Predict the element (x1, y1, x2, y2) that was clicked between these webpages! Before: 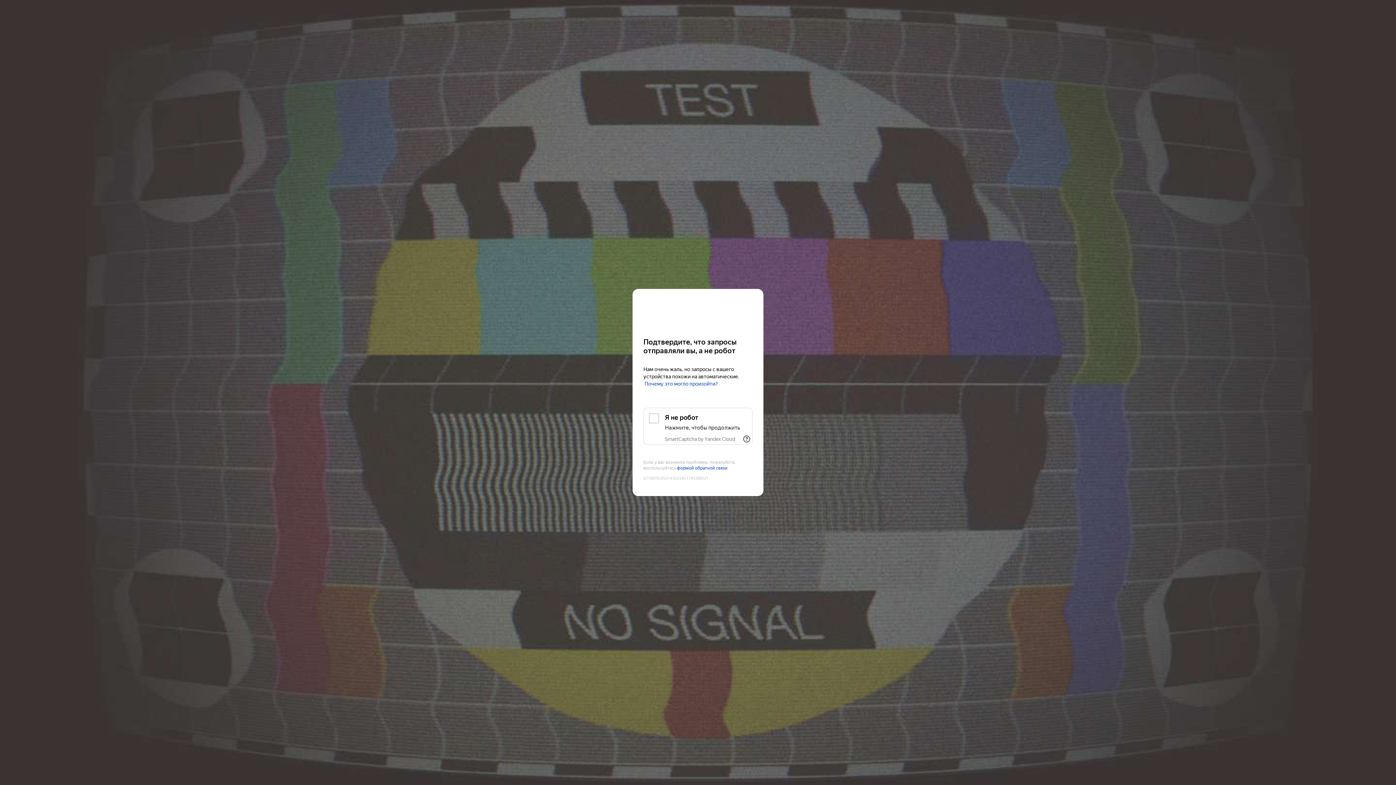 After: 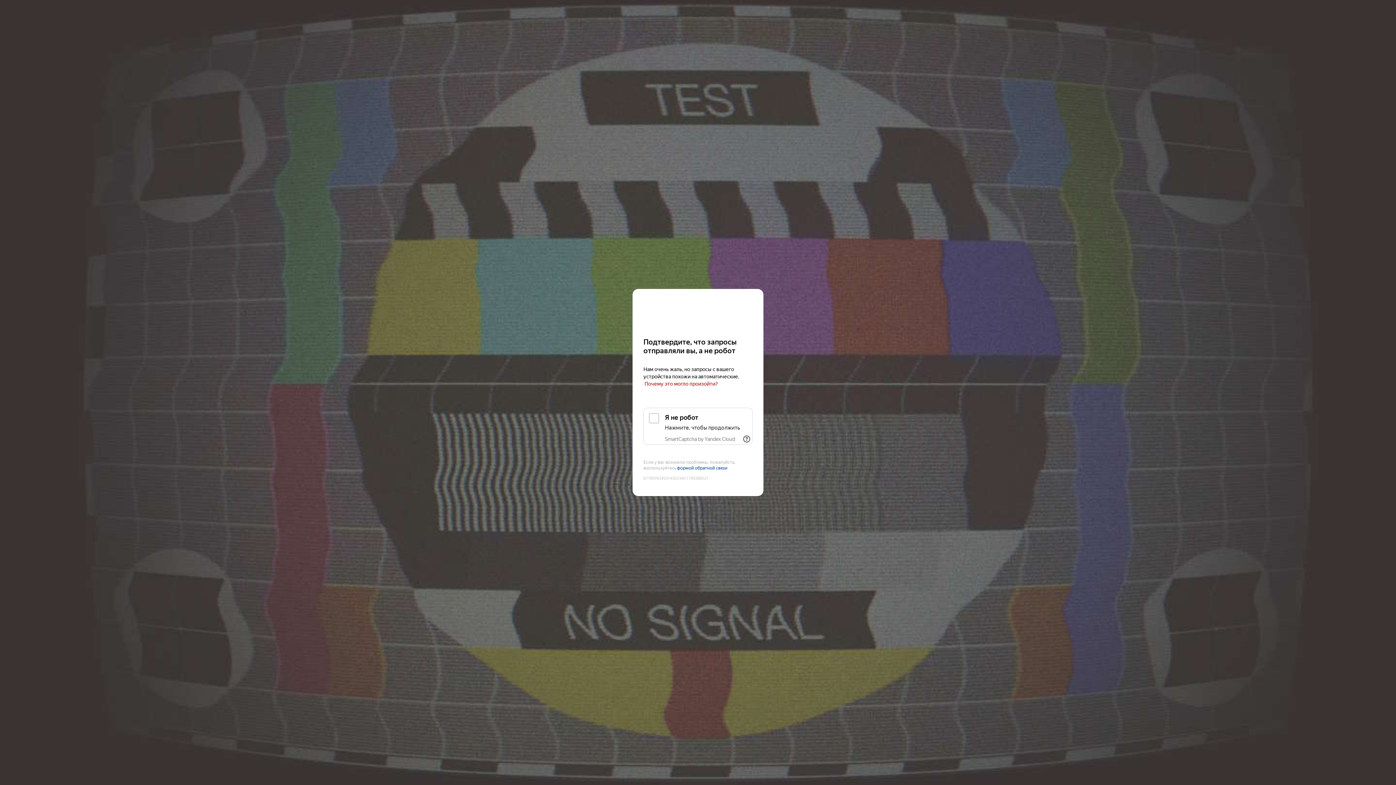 Action: bbox: (644, 381, 718, 387) label: Почему это могло произойти?